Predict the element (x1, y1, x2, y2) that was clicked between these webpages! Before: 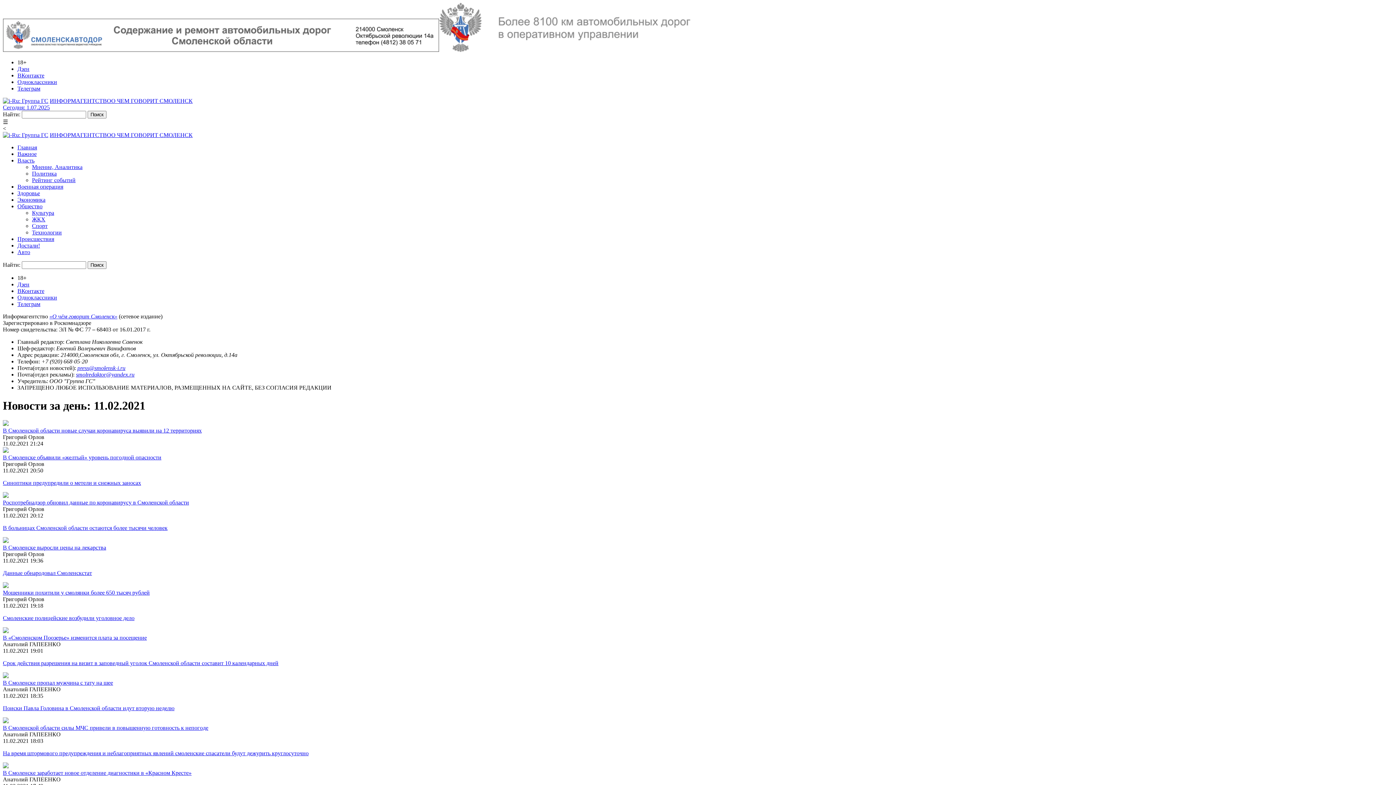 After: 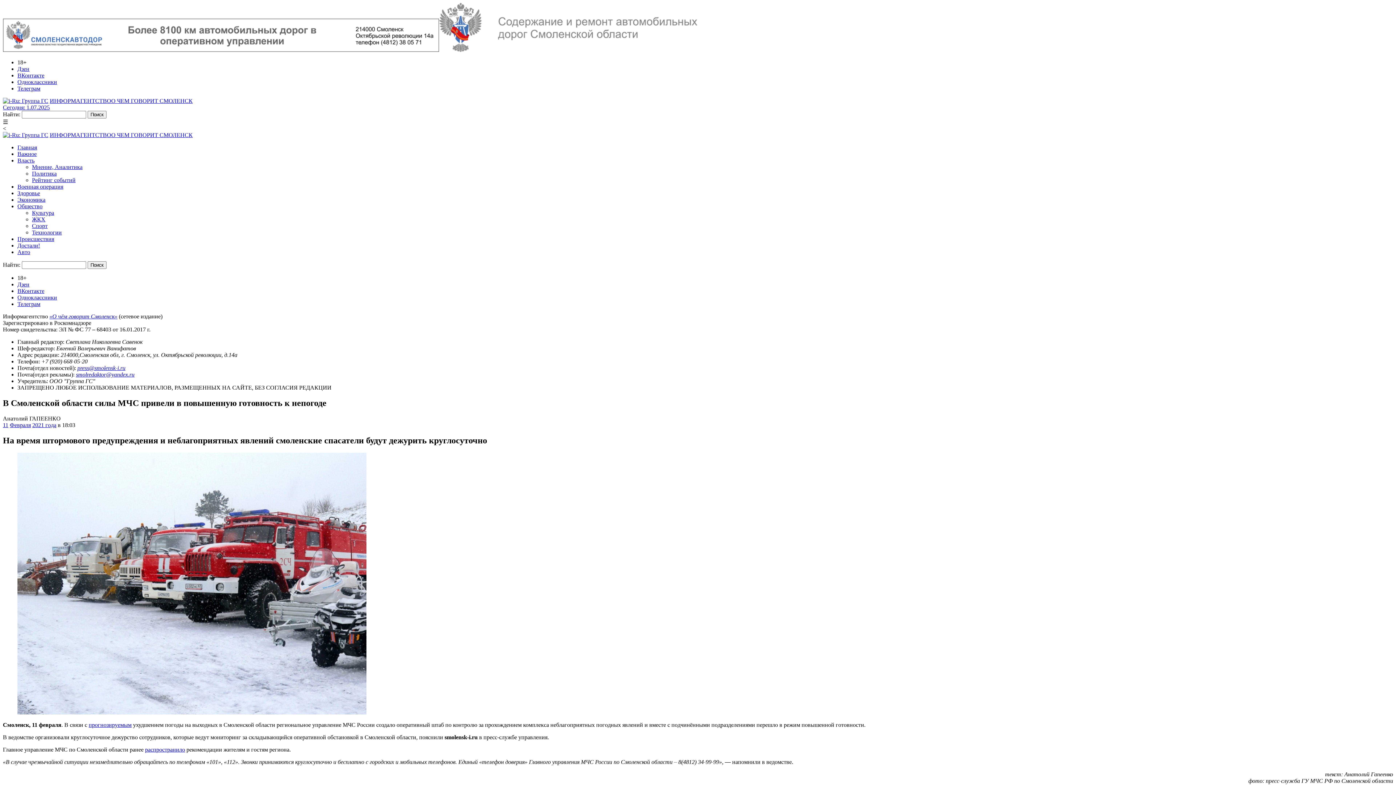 Action: label: На время штормового предупреждения и неблагоприятных явлений смоленские спасатели будут дежурить круглосуточно bbox: (2, 750, 1393, 757)